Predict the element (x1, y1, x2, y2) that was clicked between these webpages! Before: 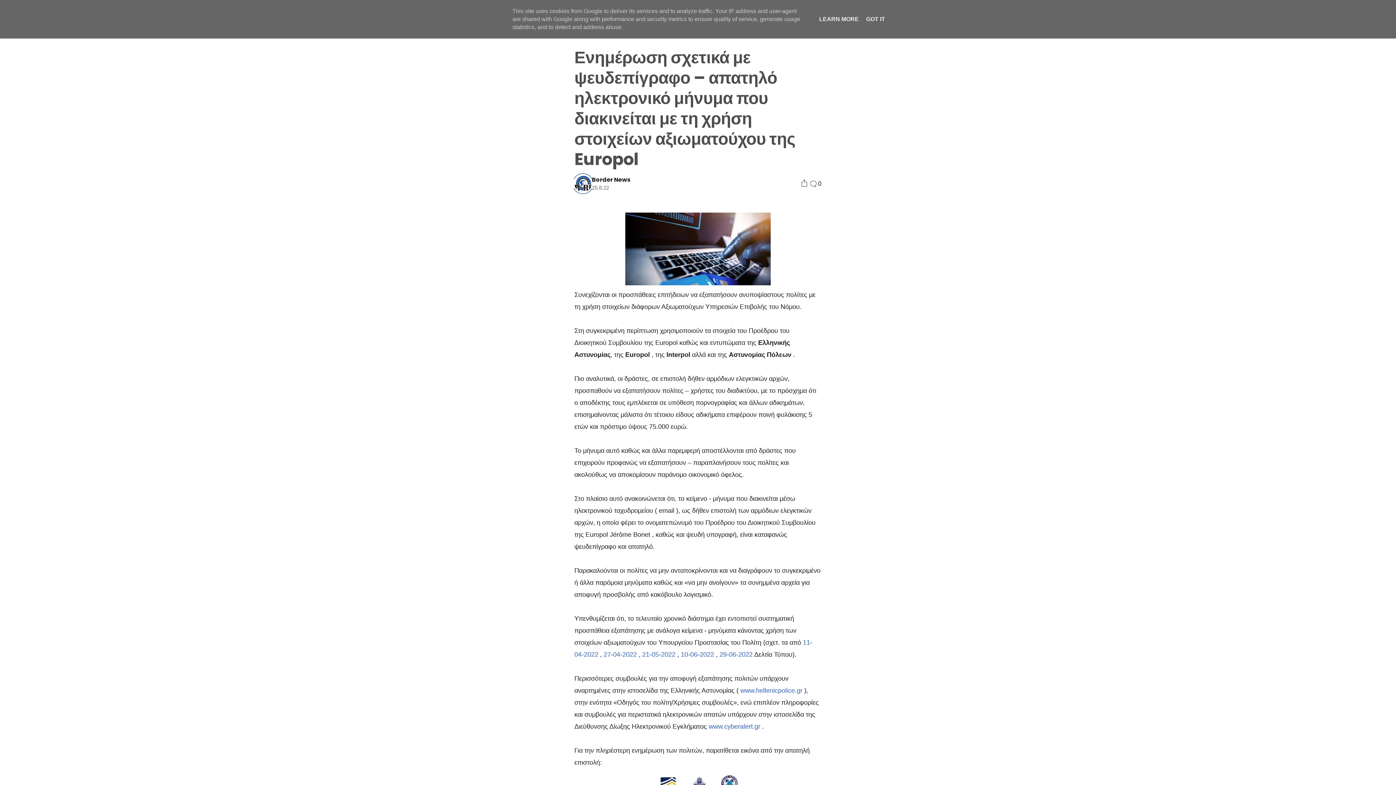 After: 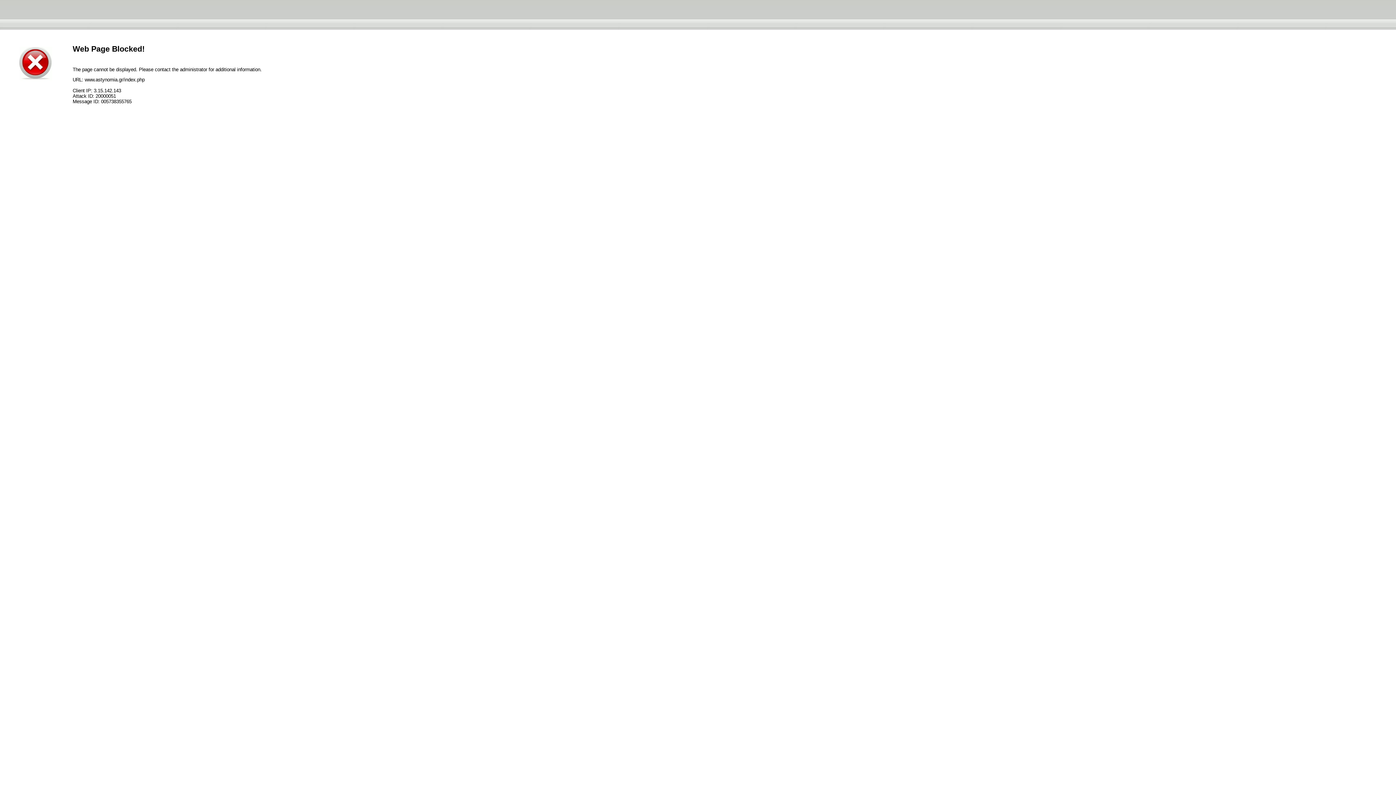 Action: bbox: (642, 651, 677, 658) label: 21-05-2022 